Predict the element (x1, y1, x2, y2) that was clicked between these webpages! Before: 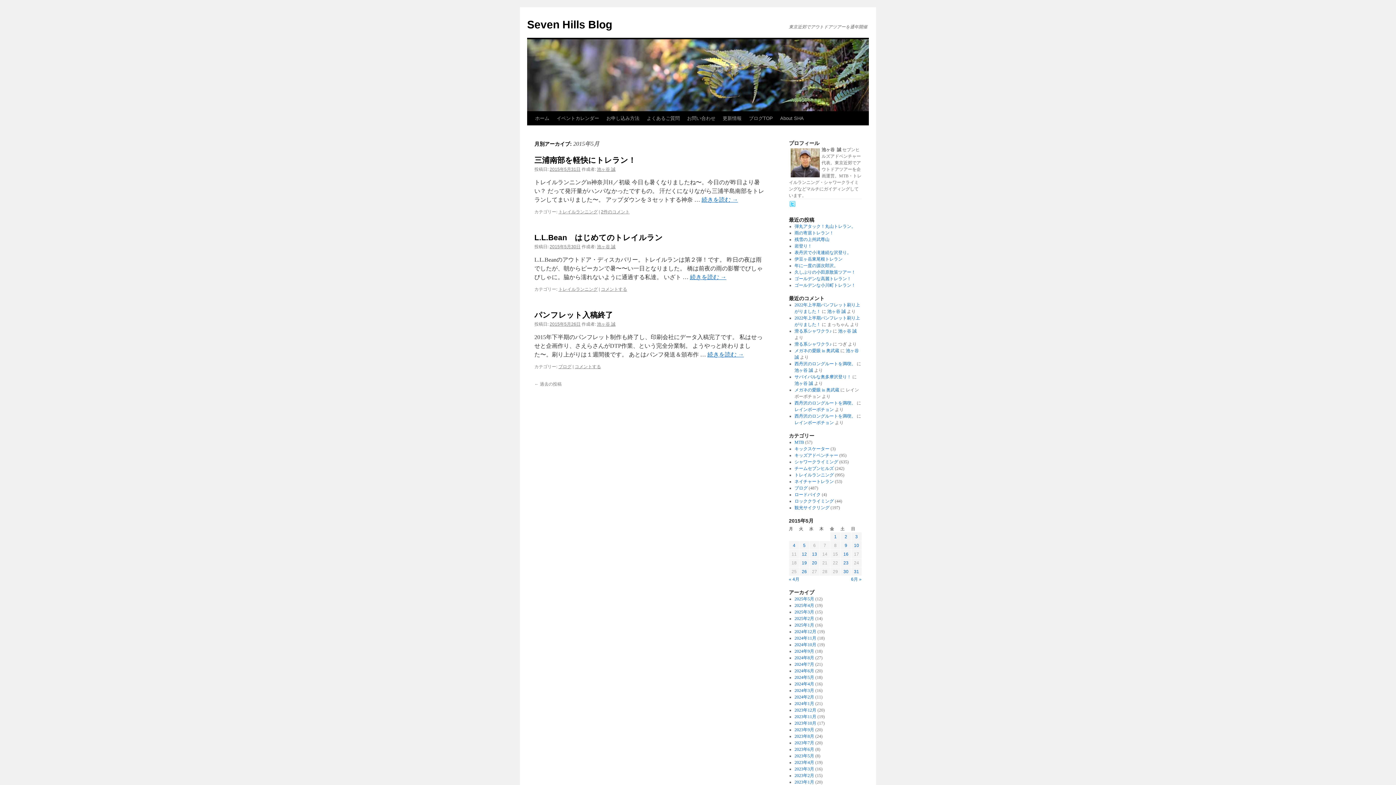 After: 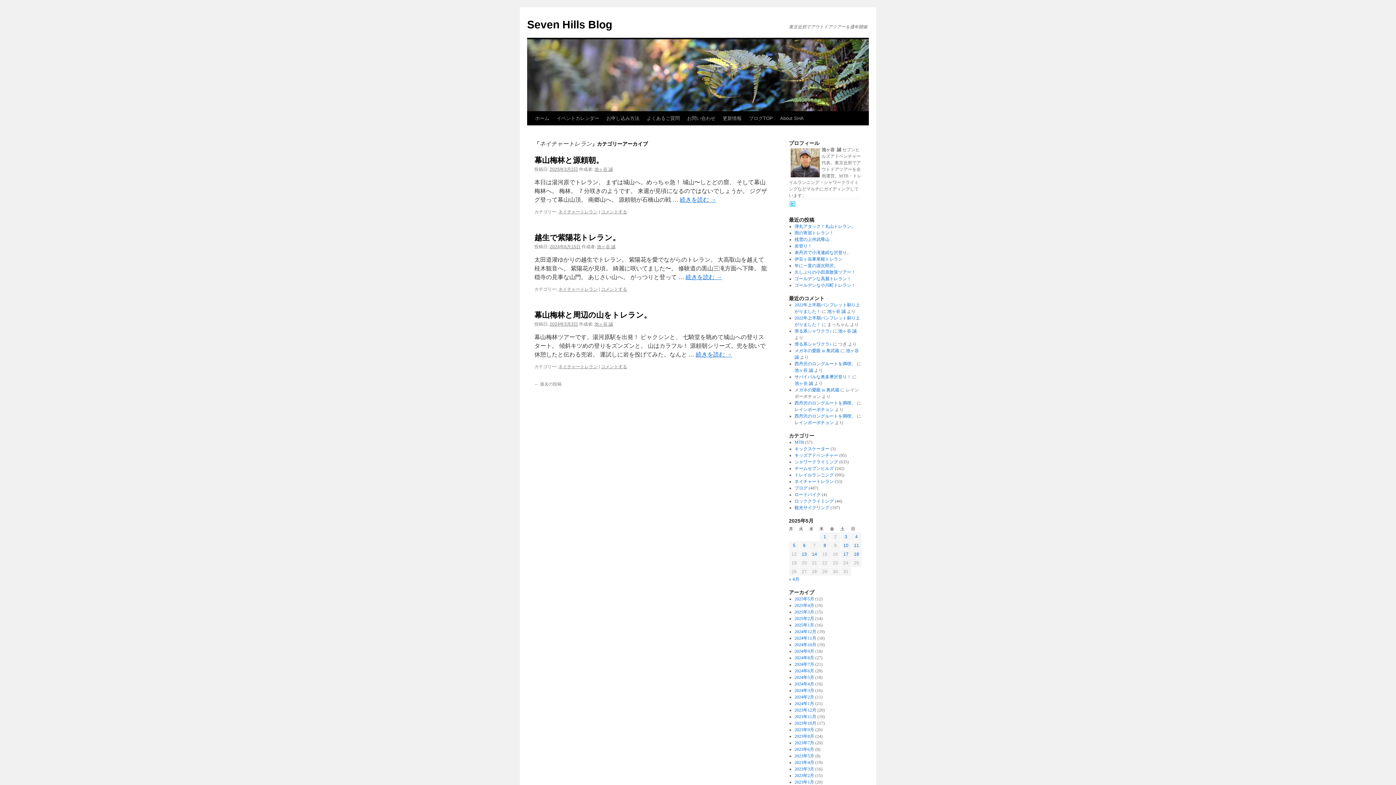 Action: bbox: (794, 479, 834, 484) label: ネイチャートレラン